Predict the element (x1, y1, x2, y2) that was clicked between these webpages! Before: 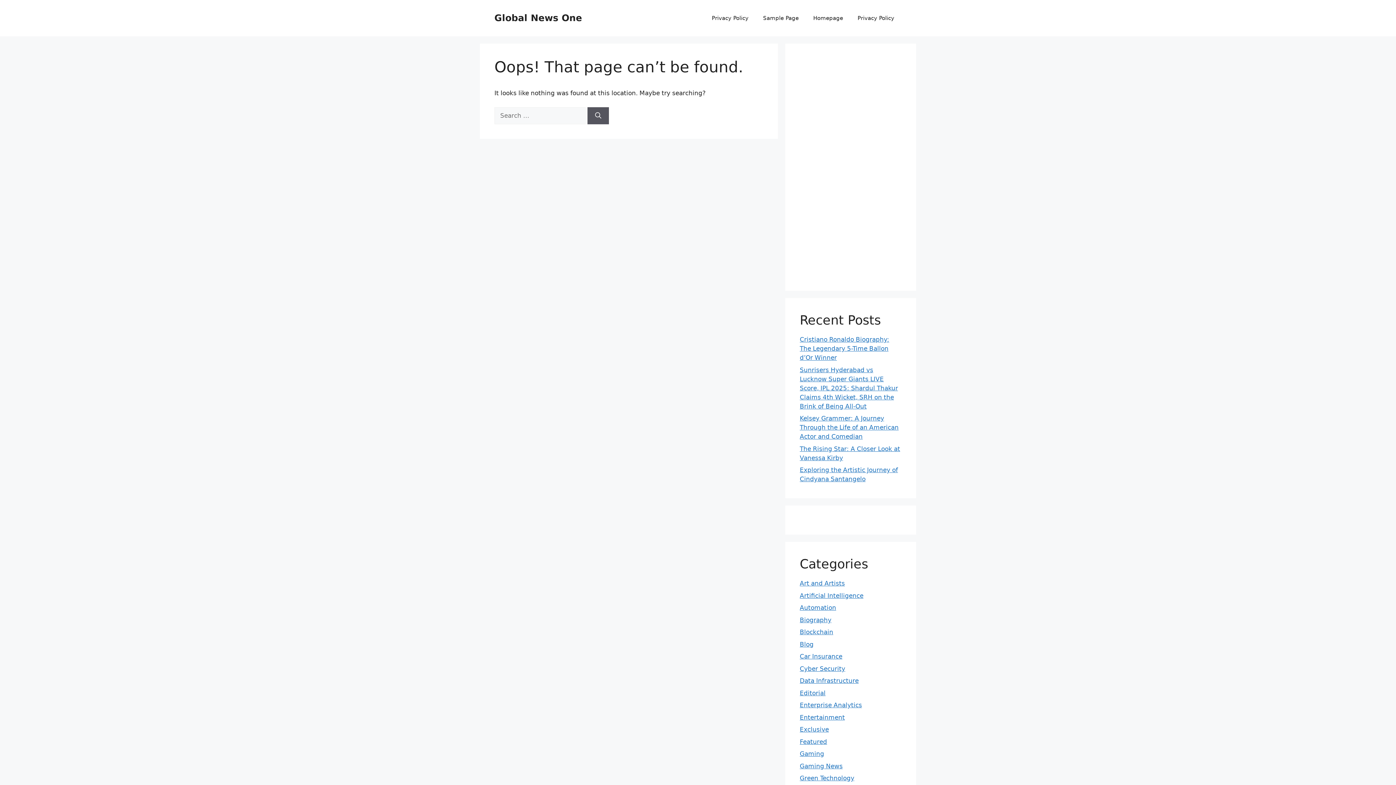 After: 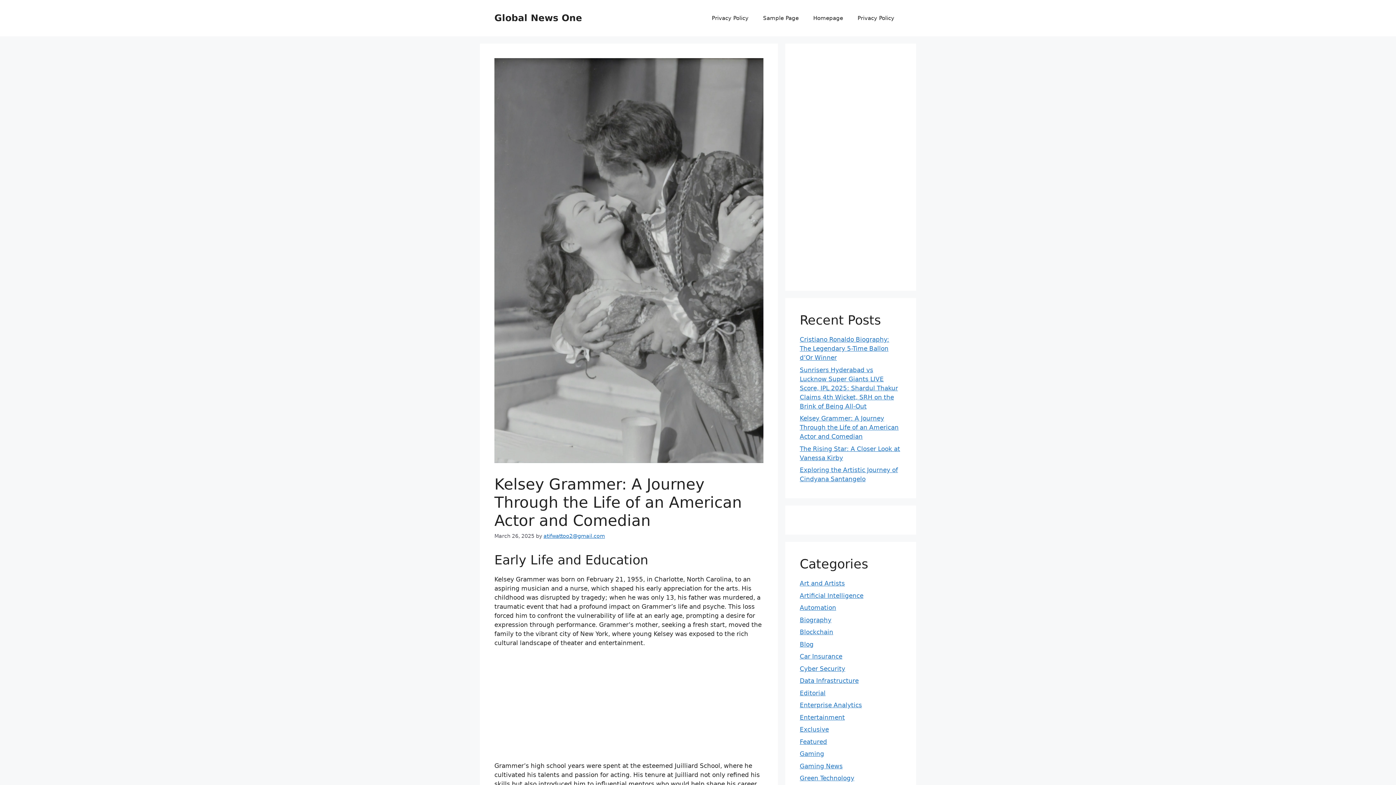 Action: label: Kelsey Grammer: A Journey Through the Life of an American Actor and Comedian bbox: (800, 414, 898, 440)